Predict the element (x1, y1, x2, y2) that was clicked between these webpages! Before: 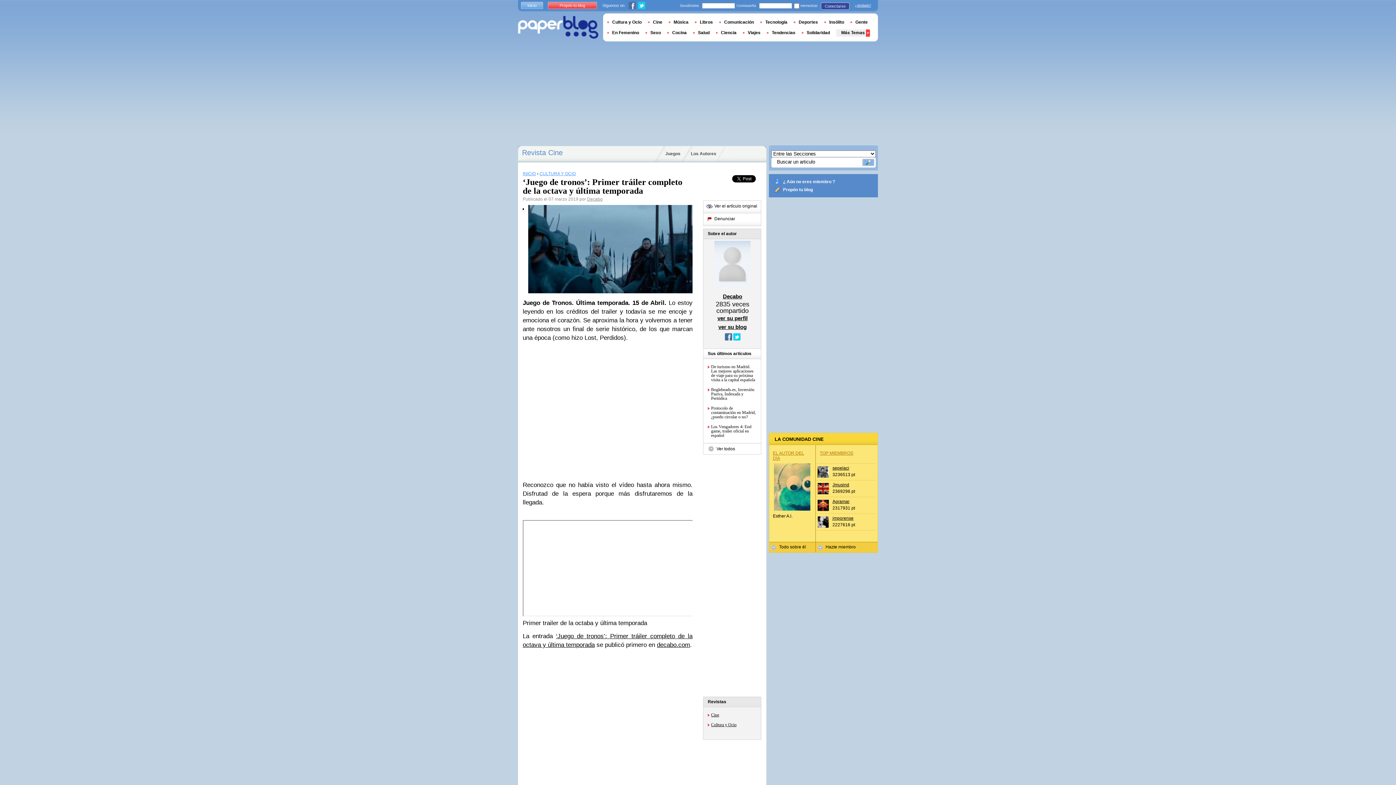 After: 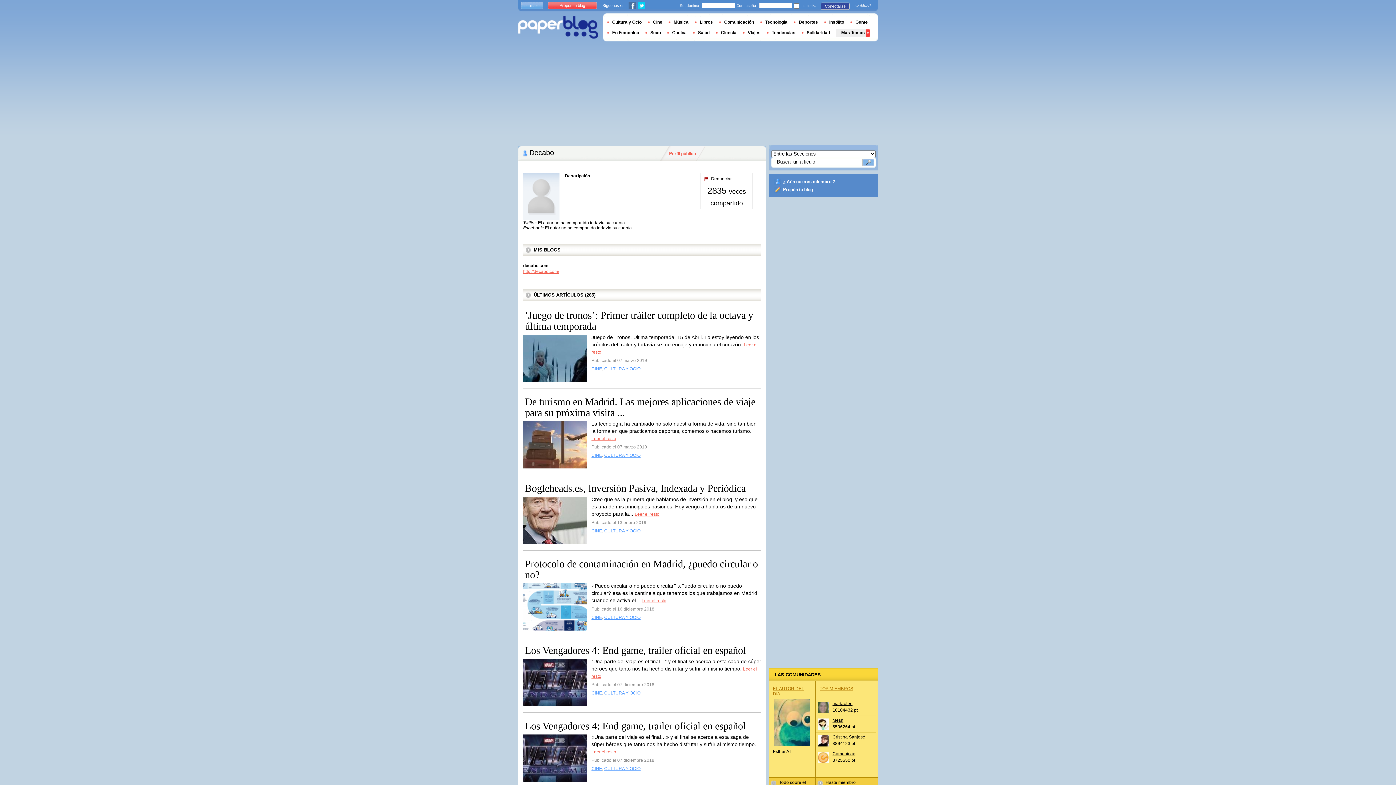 Action: label: Decabo bbox: (587, 196, 602, 201)